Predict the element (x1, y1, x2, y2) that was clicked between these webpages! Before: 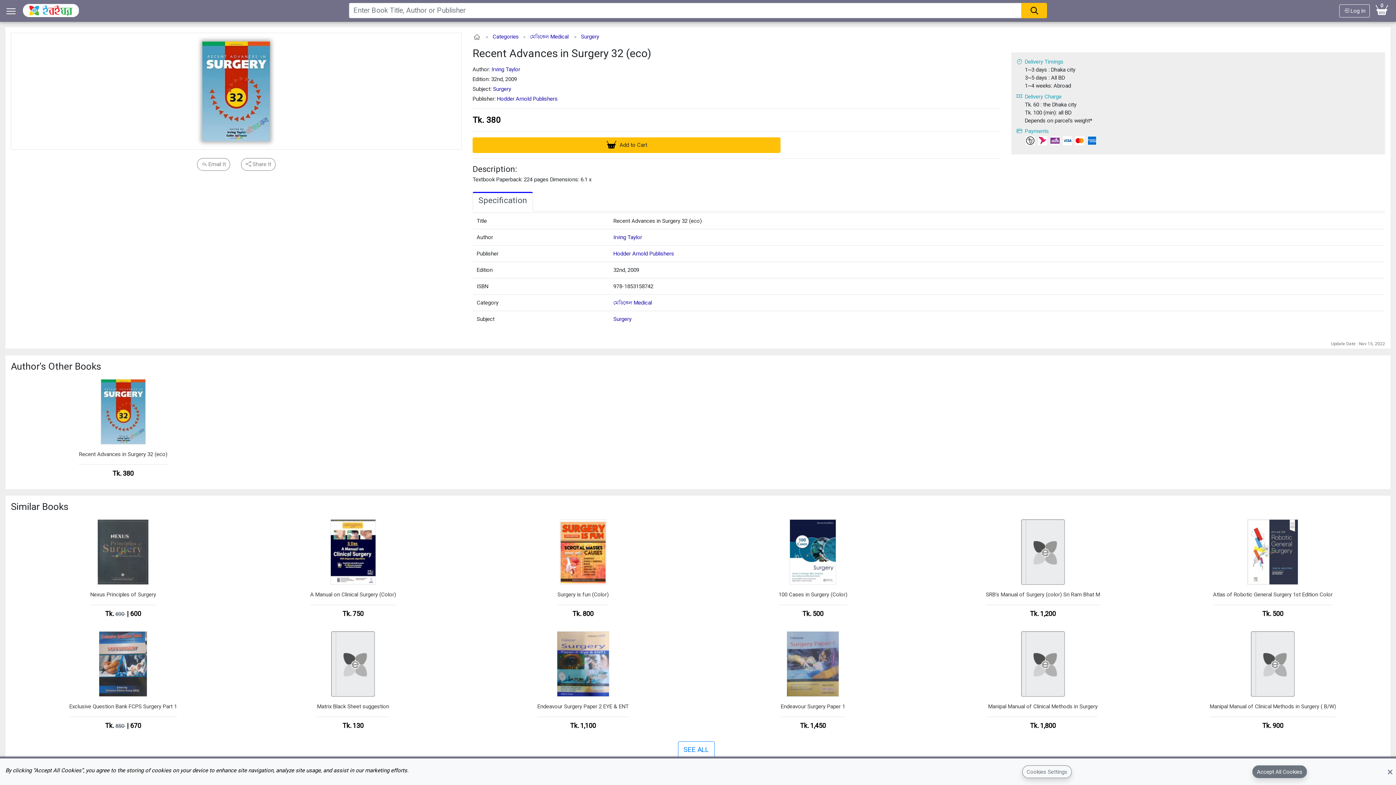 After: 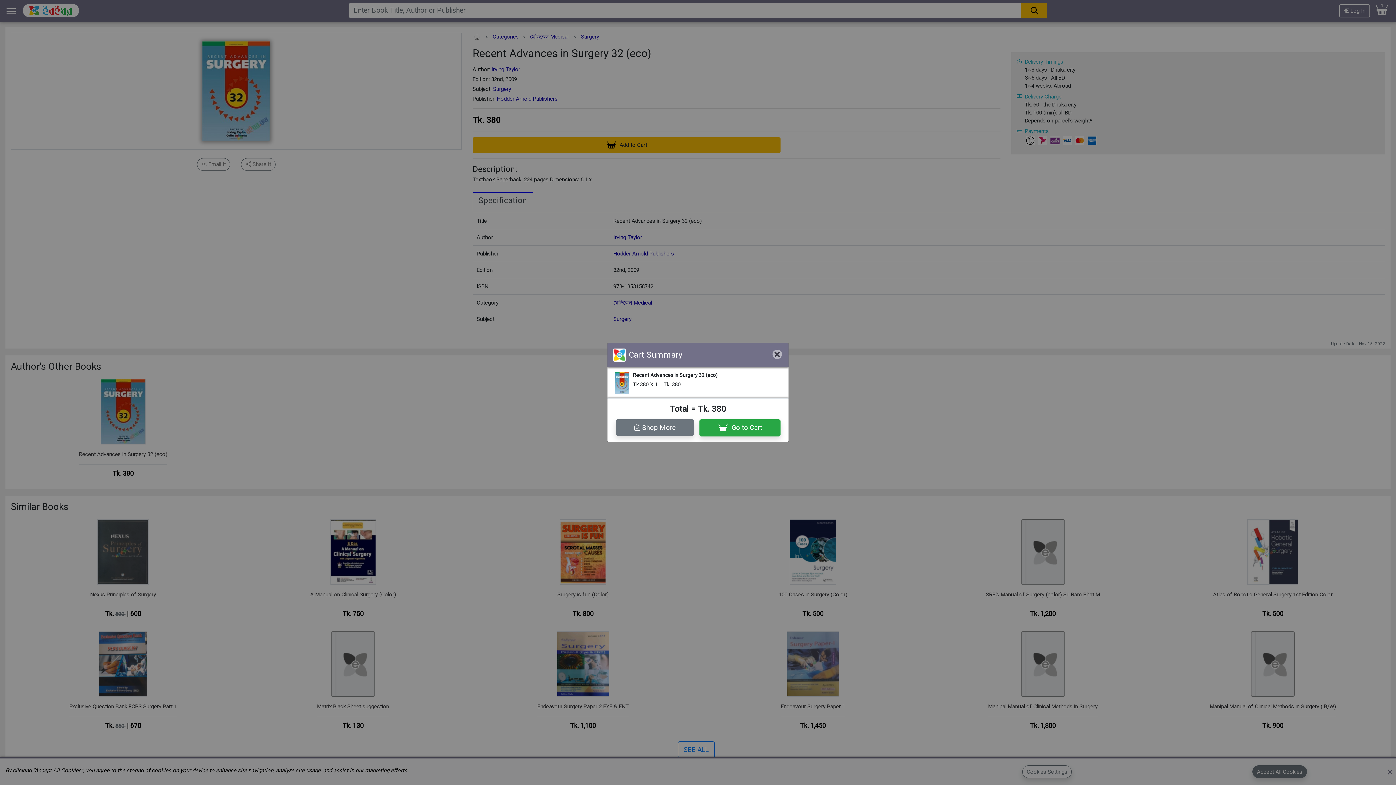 Action: label:  Add to Cart bbox: (472, 137, 780, 153)